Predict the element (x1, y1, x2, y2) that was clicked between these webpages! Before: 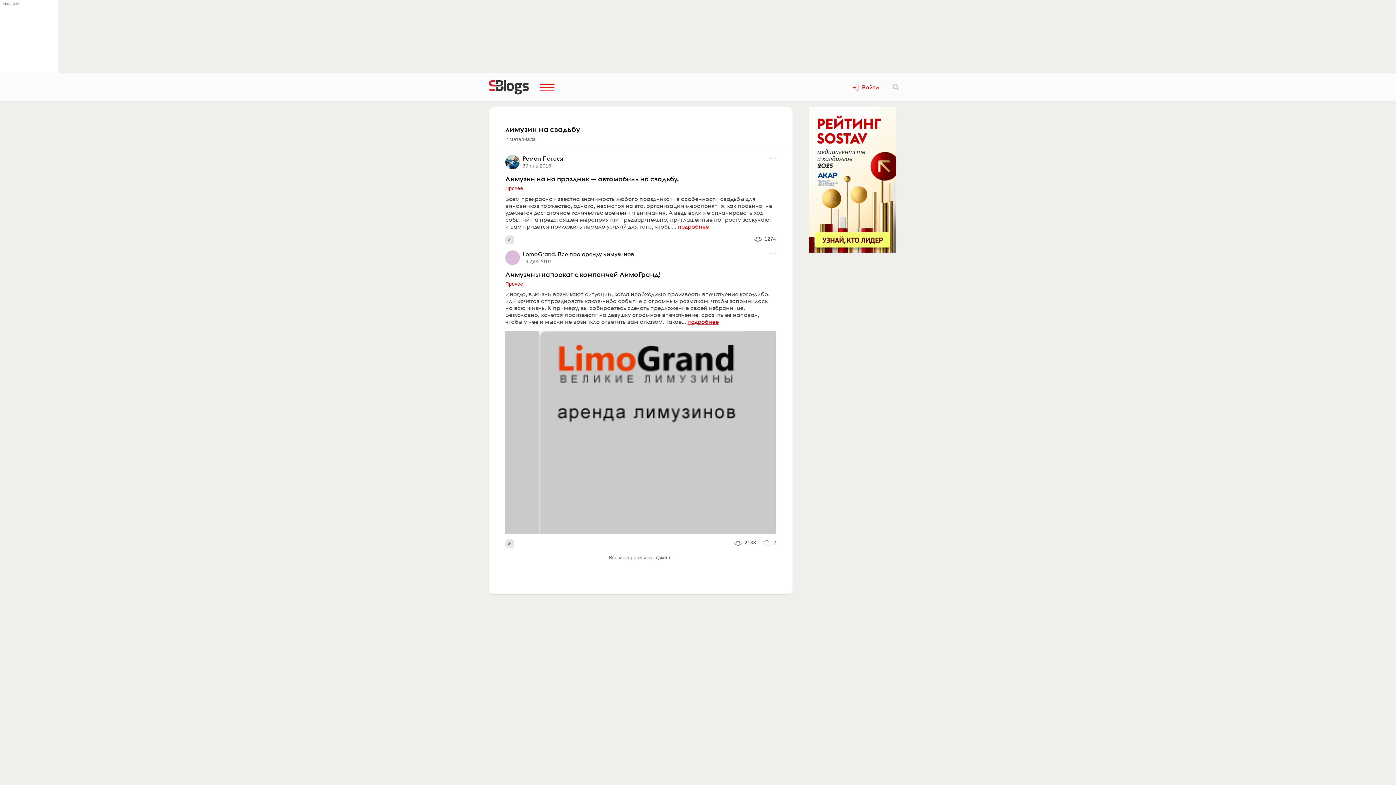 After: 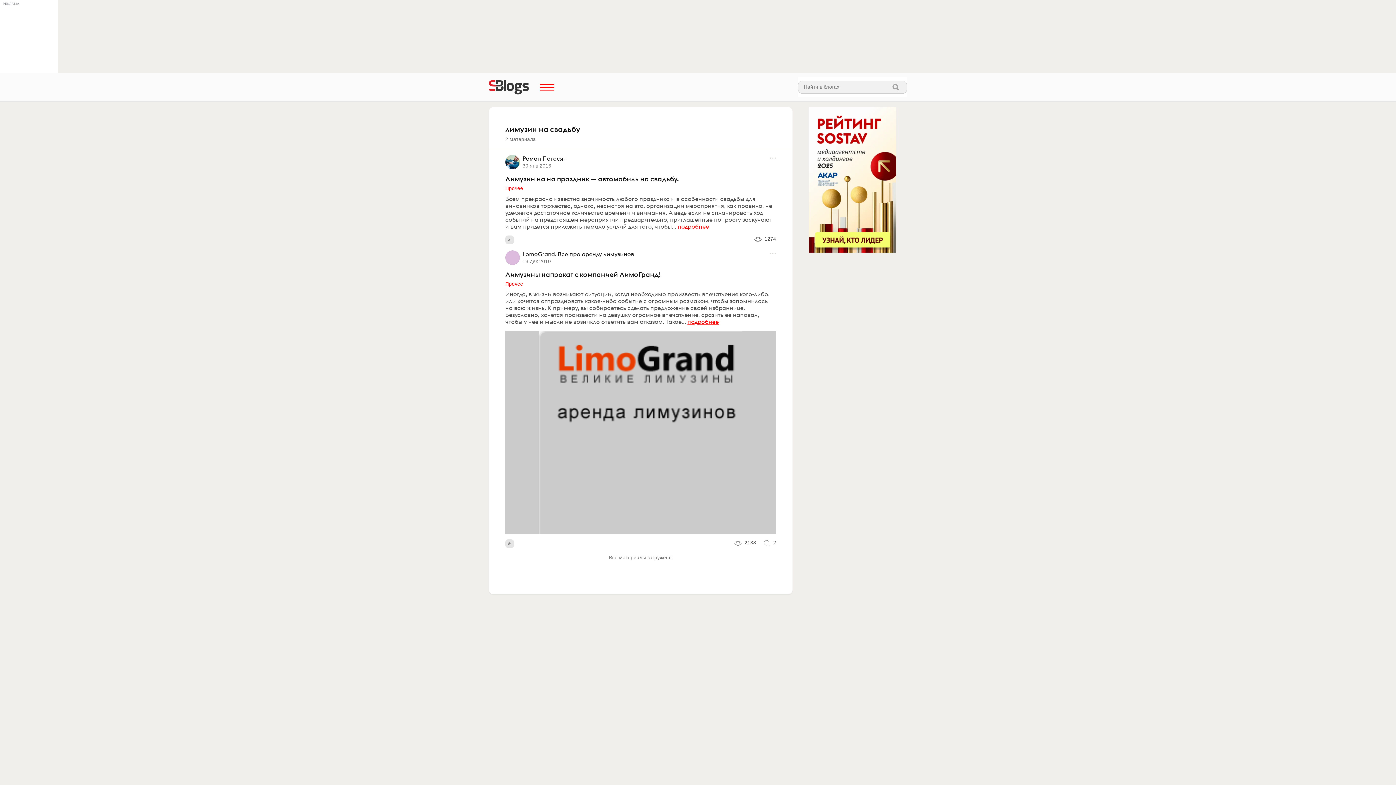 Action: bbox: (884, 79, 907, 94)